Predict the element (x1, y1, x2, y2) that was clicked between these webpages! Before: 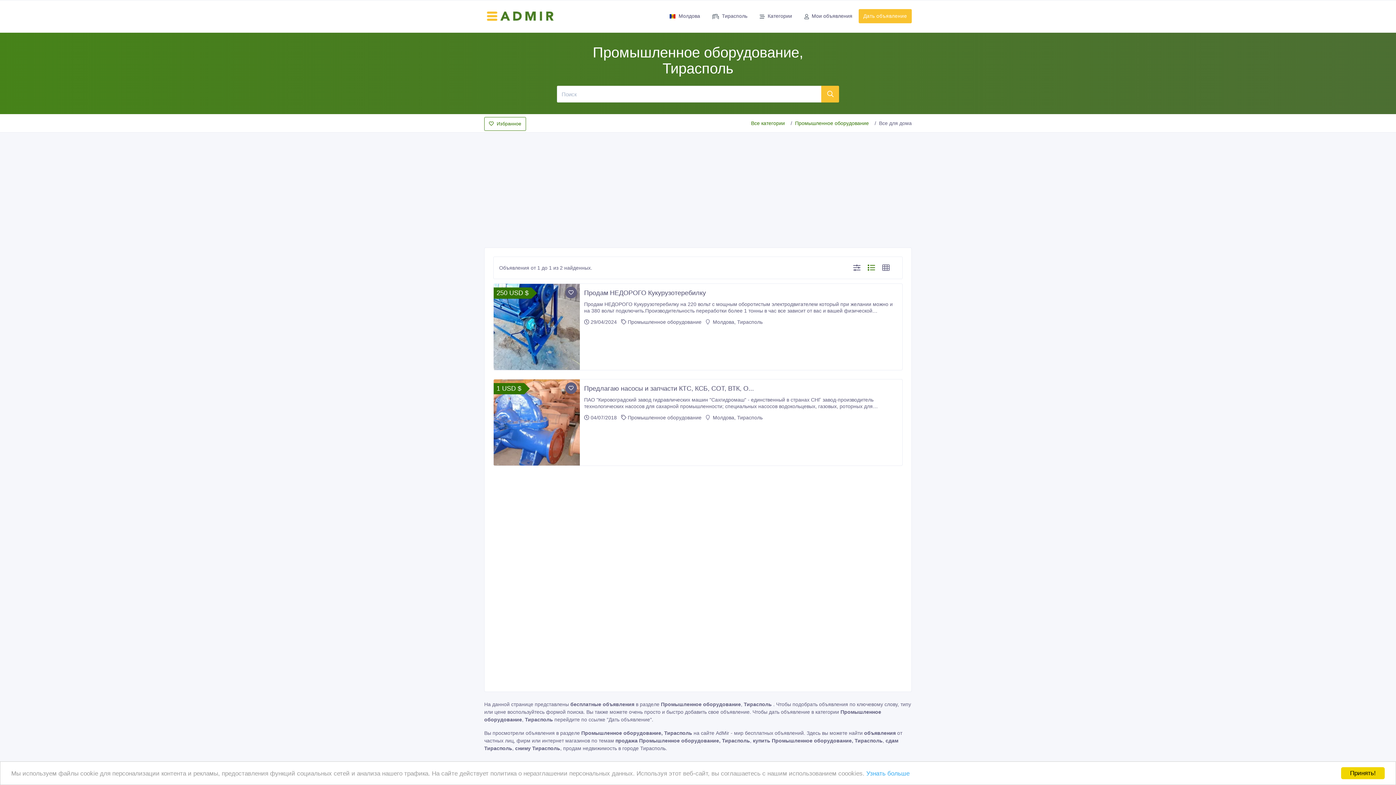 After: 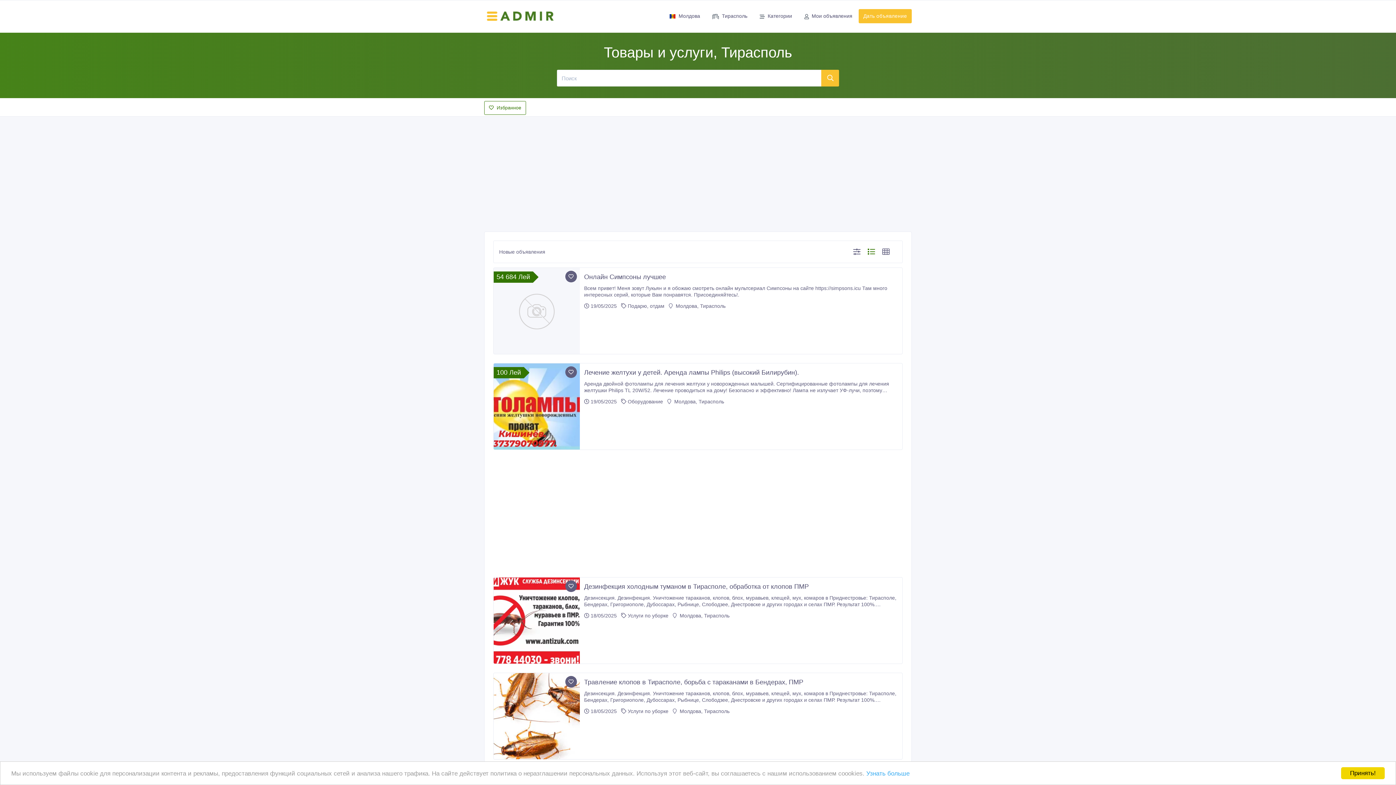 Action: bbox: (821, 85, 839, 102) label: Поиск